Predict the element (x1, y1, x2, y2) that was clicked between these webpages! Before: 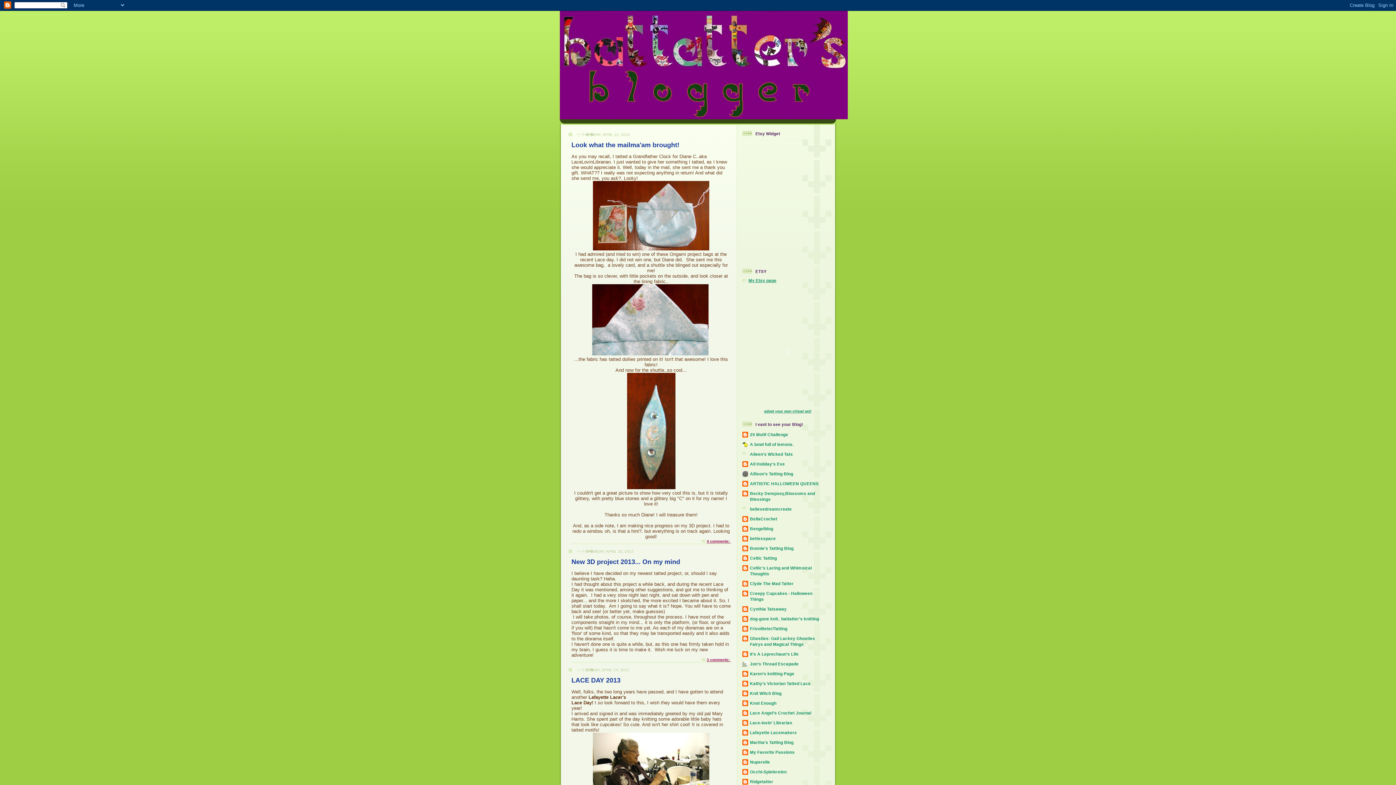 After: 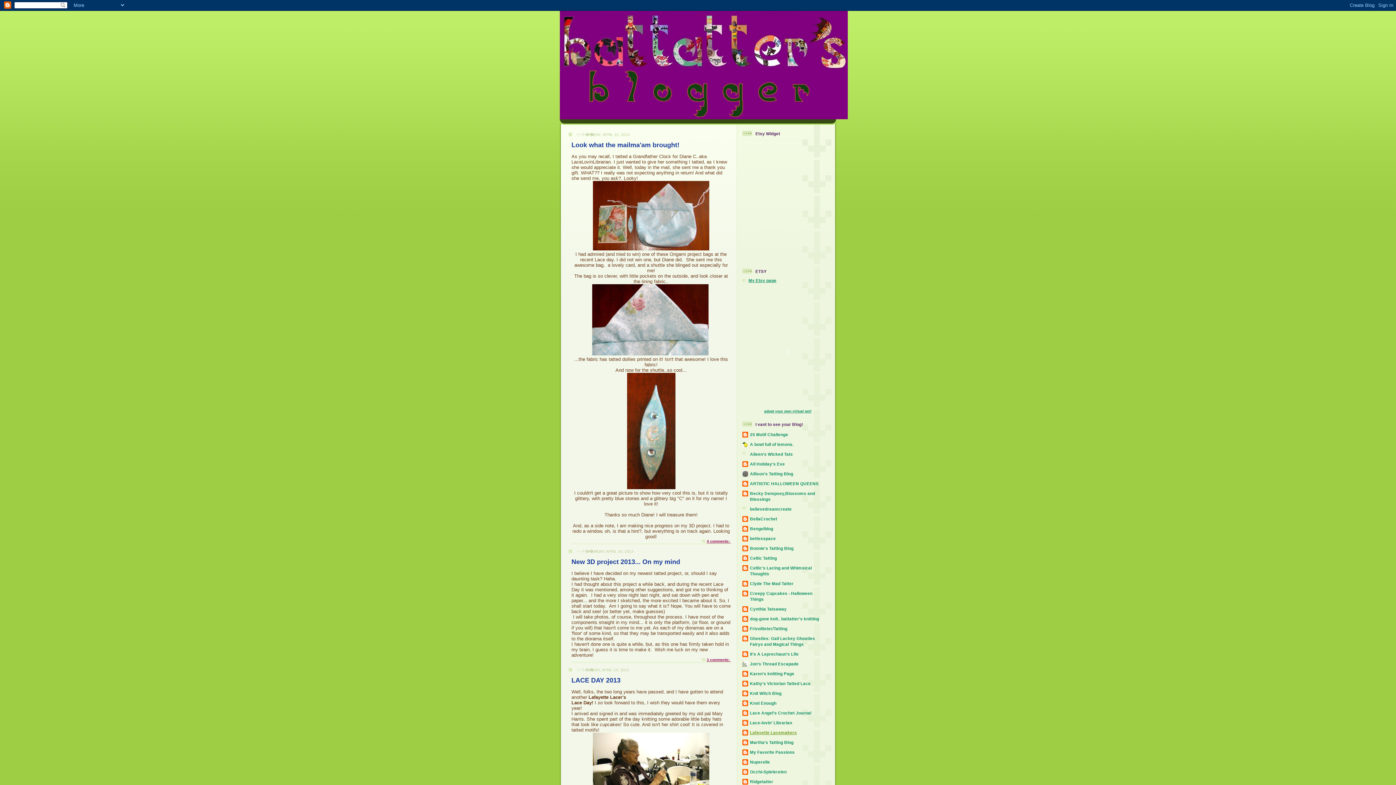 Action: label: Lafayette Lacemakers bbox: (750, 730, 797, 735)